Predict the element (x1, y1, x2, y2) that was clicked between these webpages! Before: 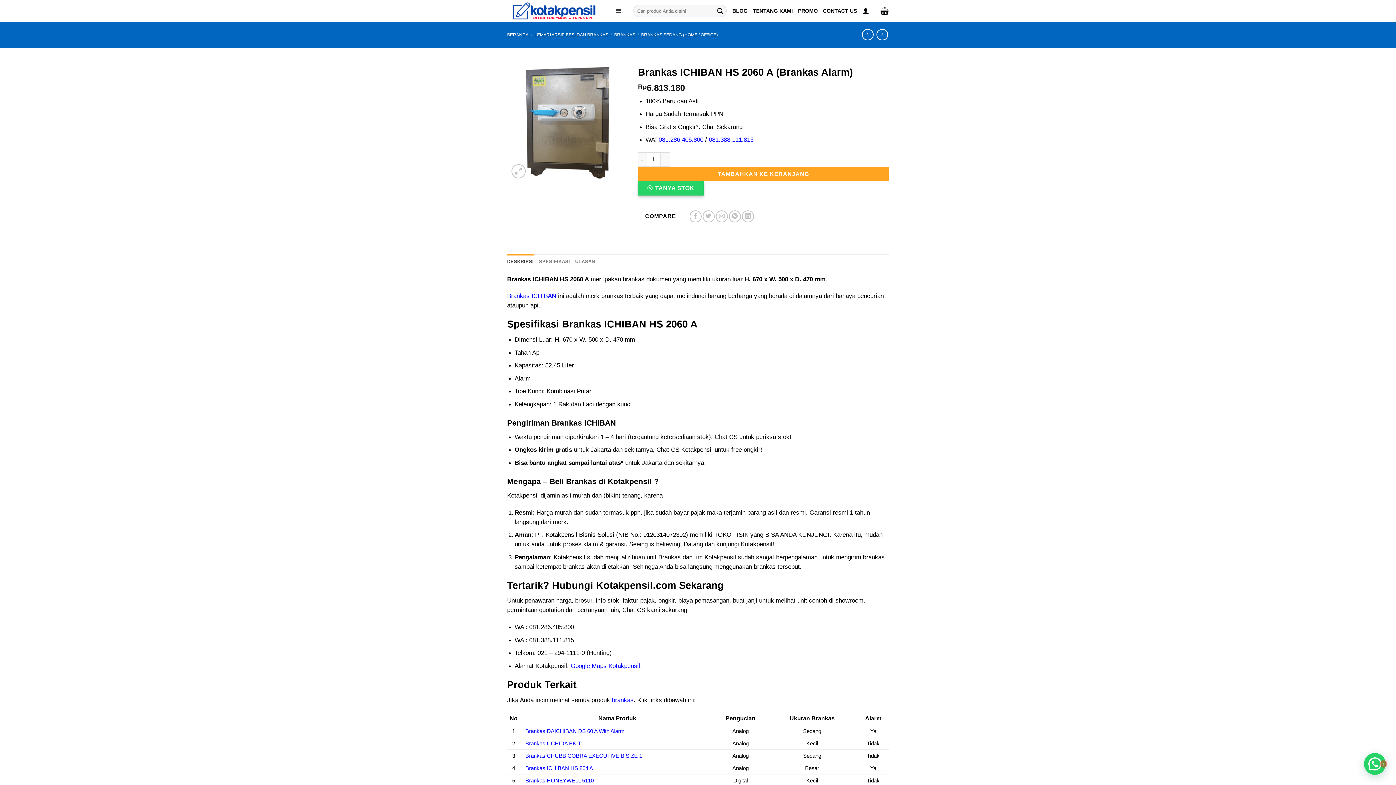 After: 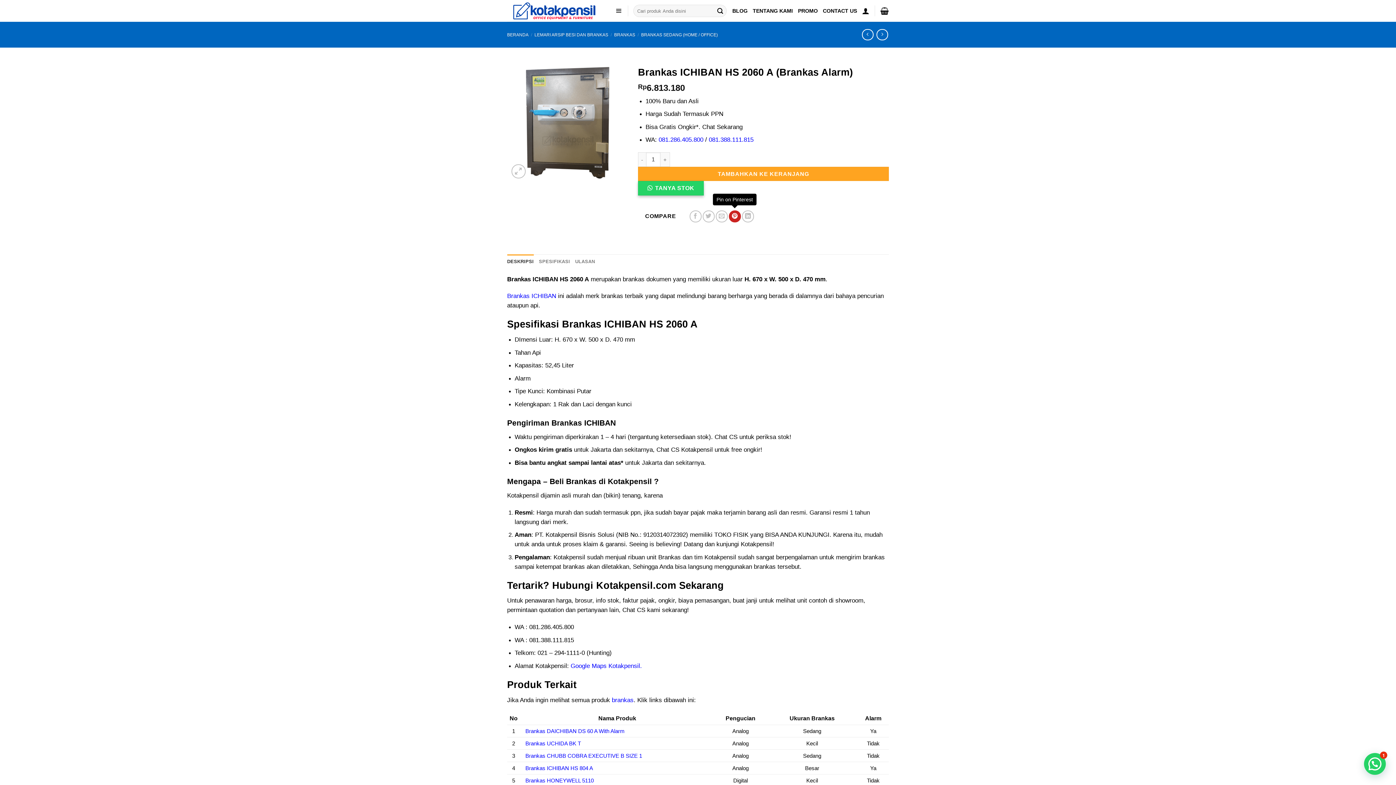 Action: label: Pin on Pinterest bbox: (729, 210, 741, 222)